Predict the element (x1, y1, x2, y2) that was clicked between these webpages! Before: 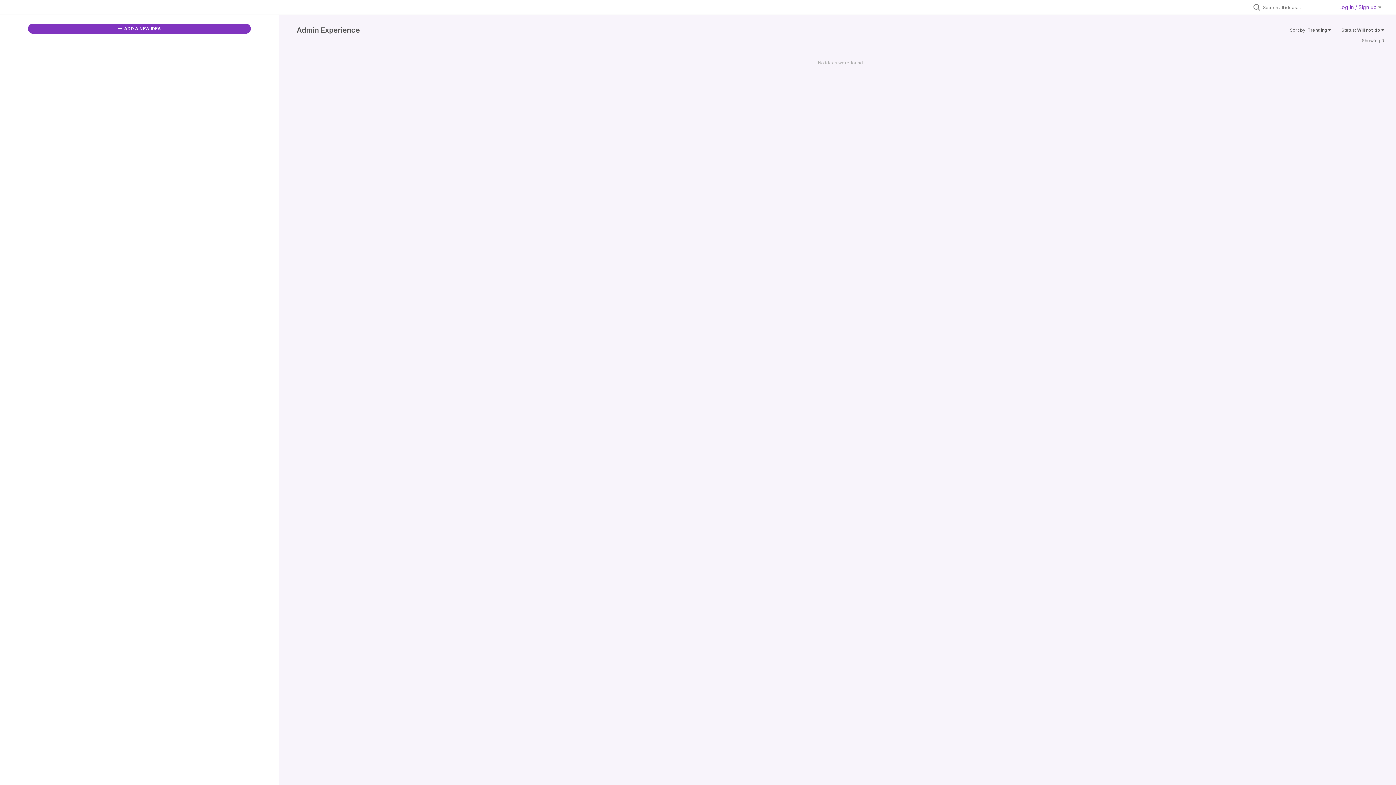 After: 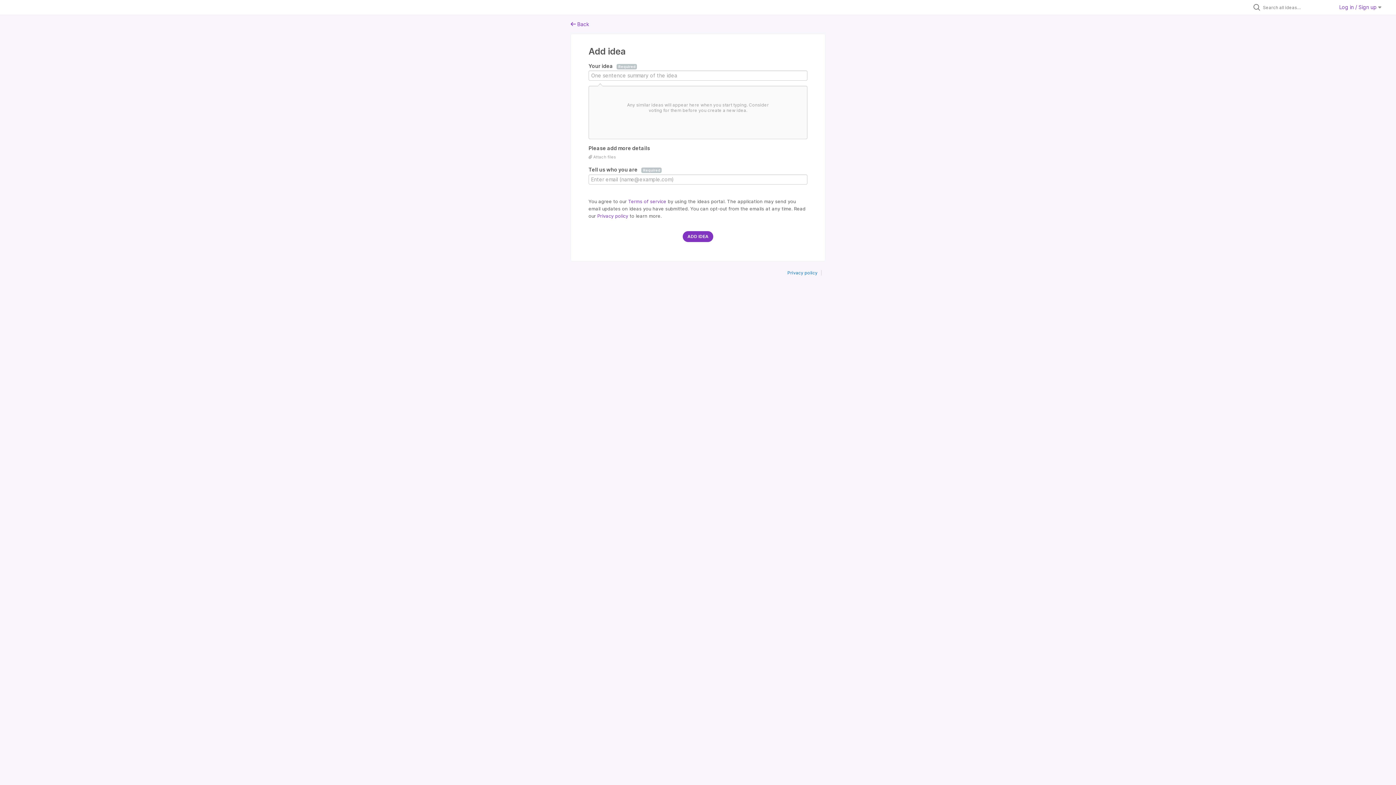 Action: bbox: (27, 23, 251, 33) label:  ADD A NEW IDEA